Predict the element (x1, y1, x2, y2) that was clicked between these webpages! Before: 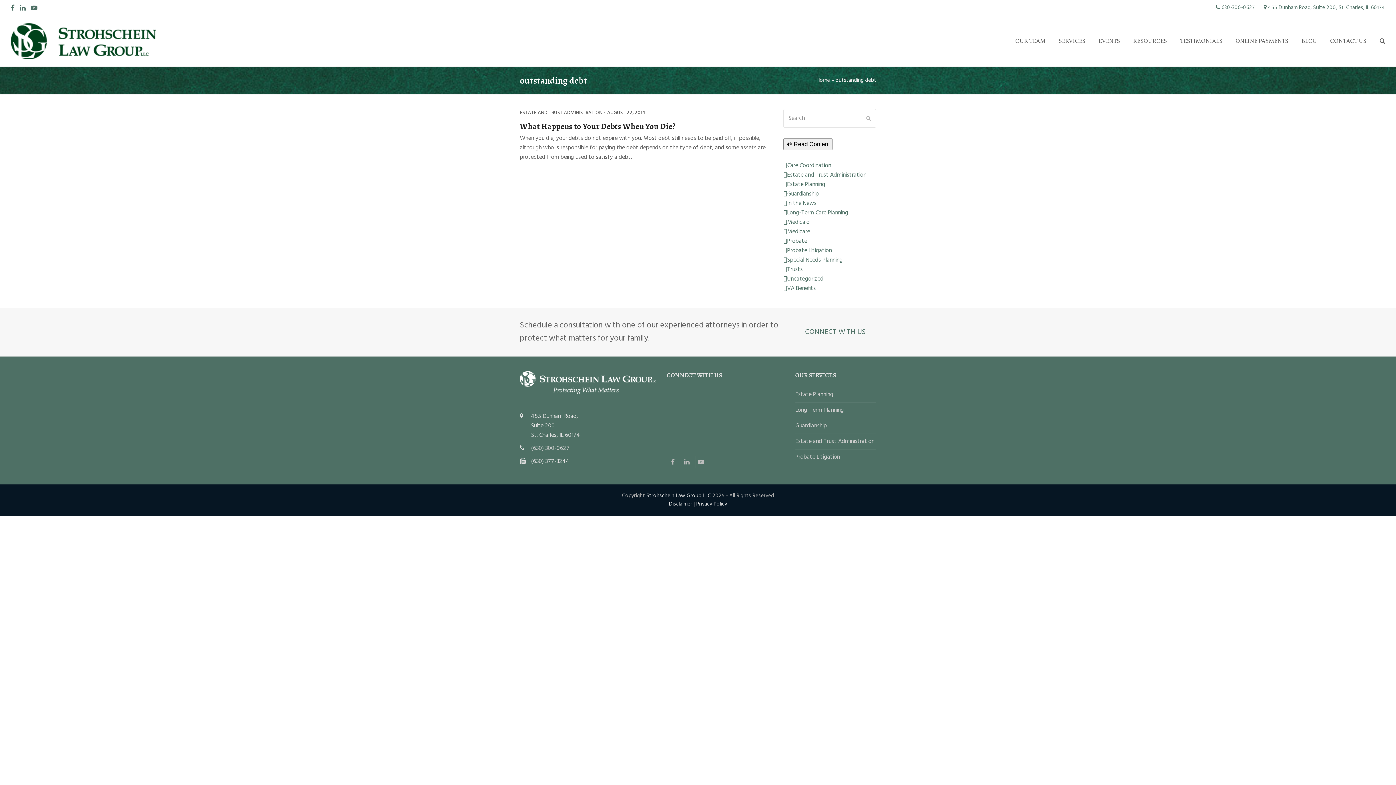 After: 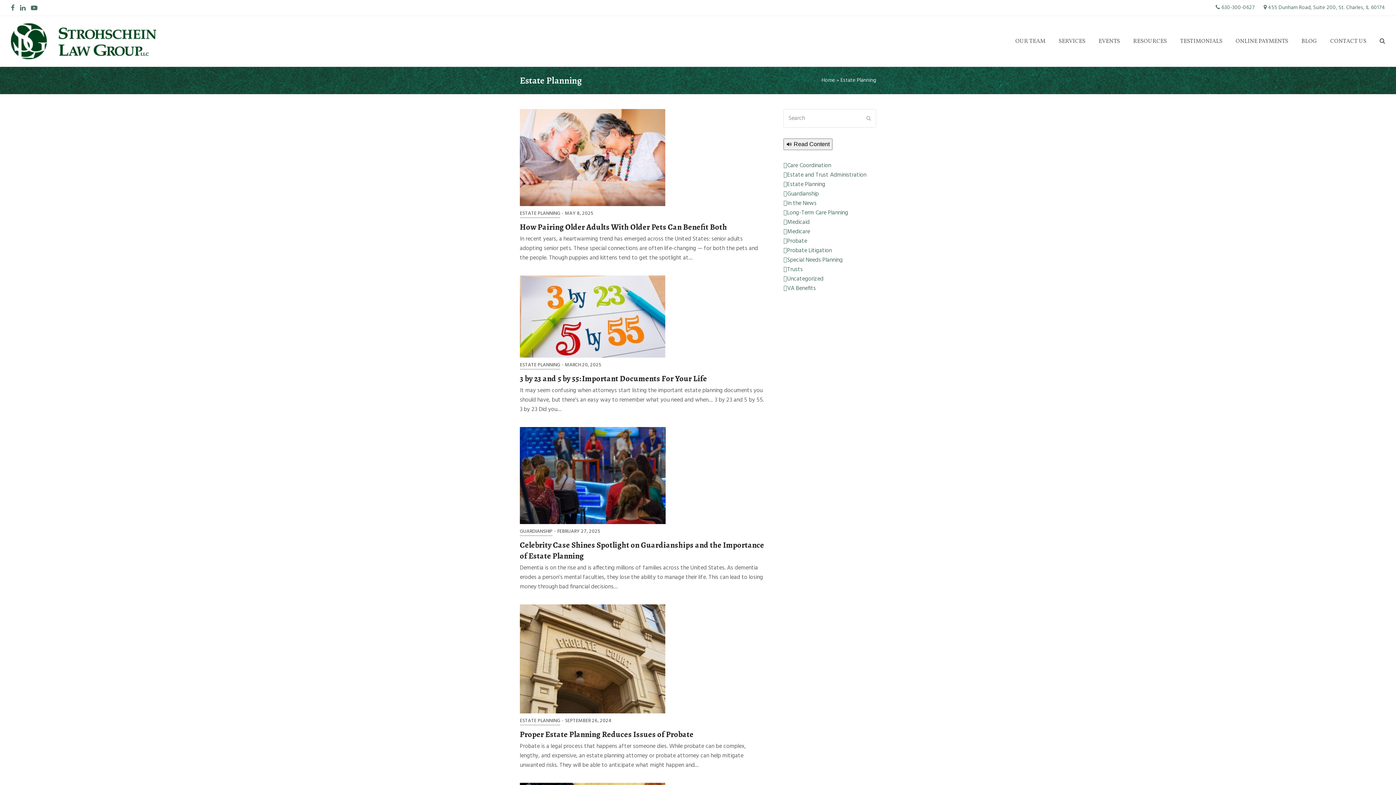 Action: label: Estate Planning bbox: (783, 179, 825, 189)